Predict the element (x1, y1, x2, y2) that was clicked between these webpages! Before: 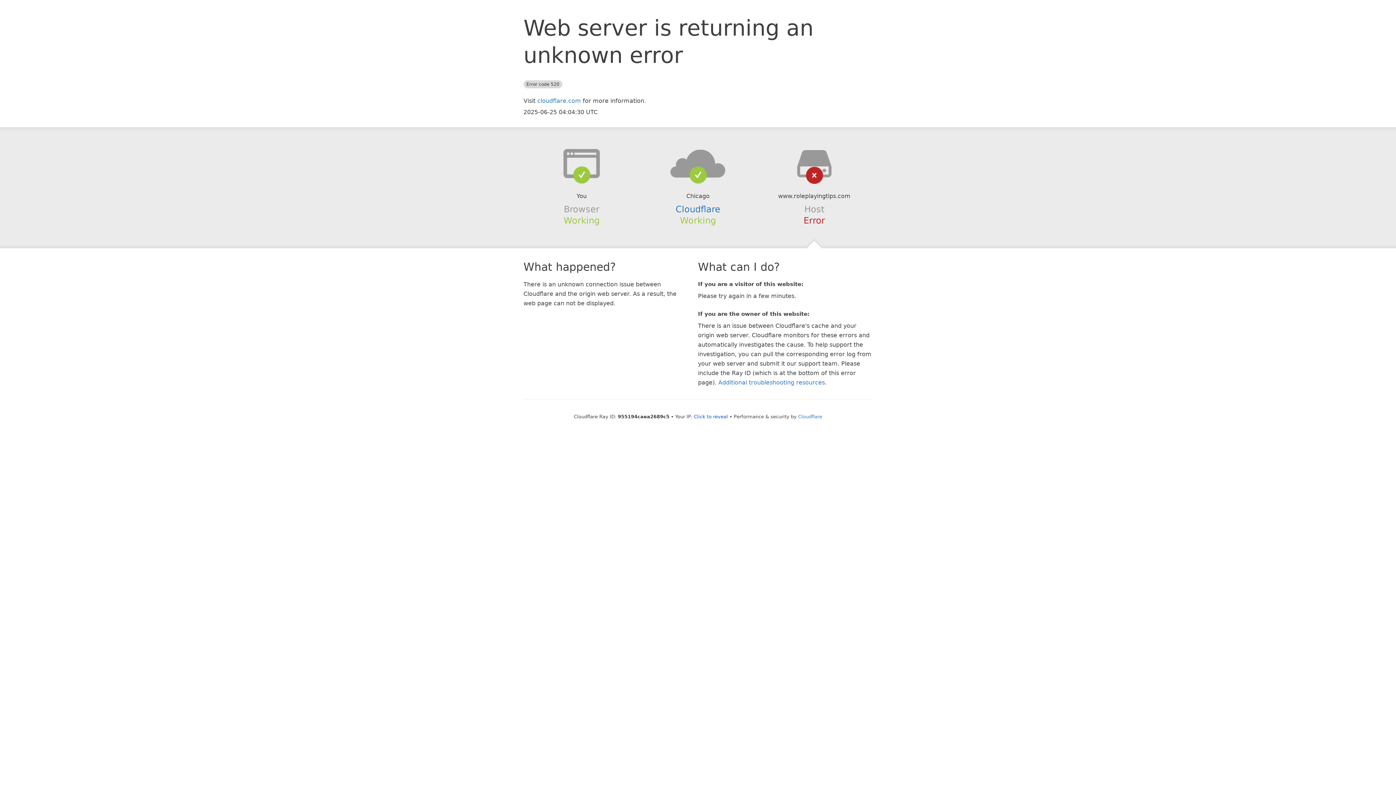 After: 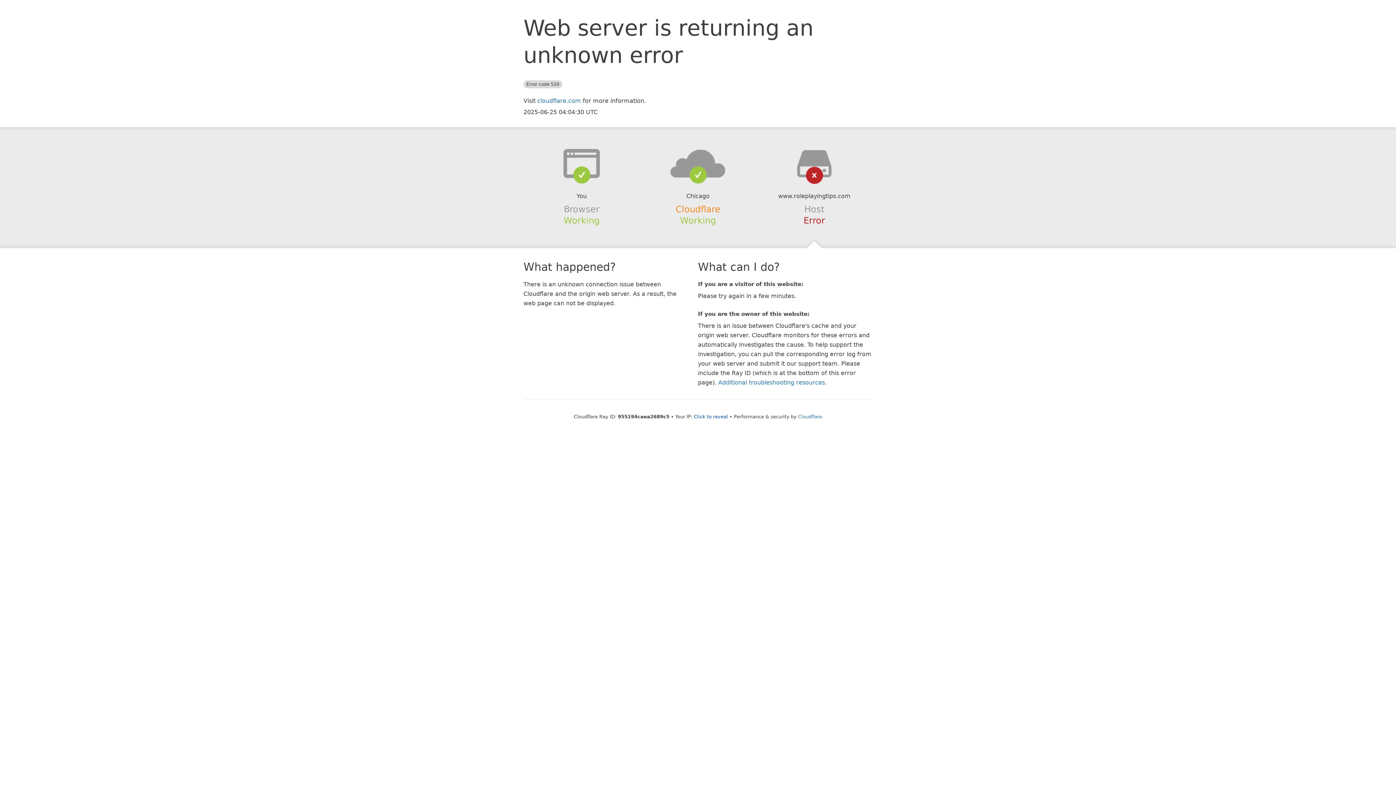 Action: bbox: (675, 204, 720, 214) label: Cloudflare